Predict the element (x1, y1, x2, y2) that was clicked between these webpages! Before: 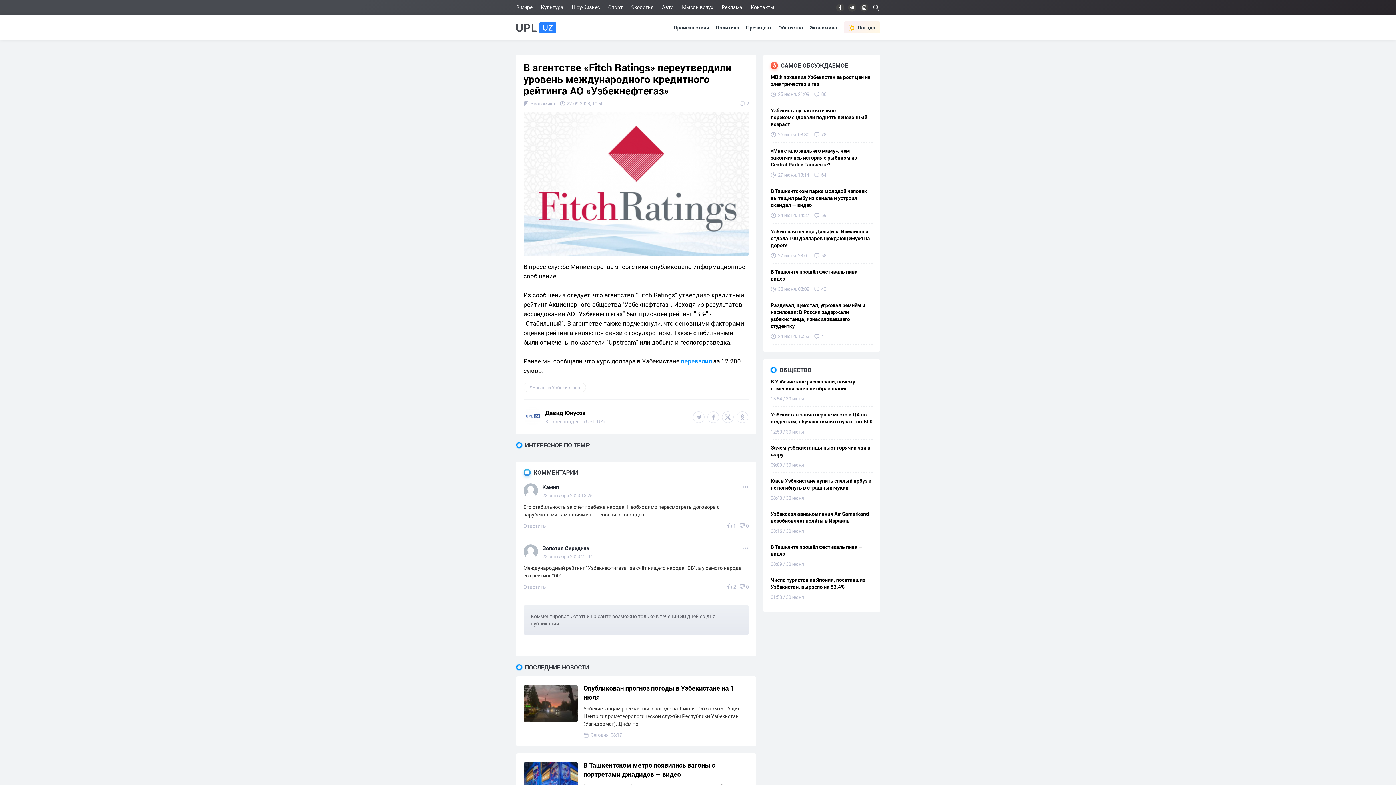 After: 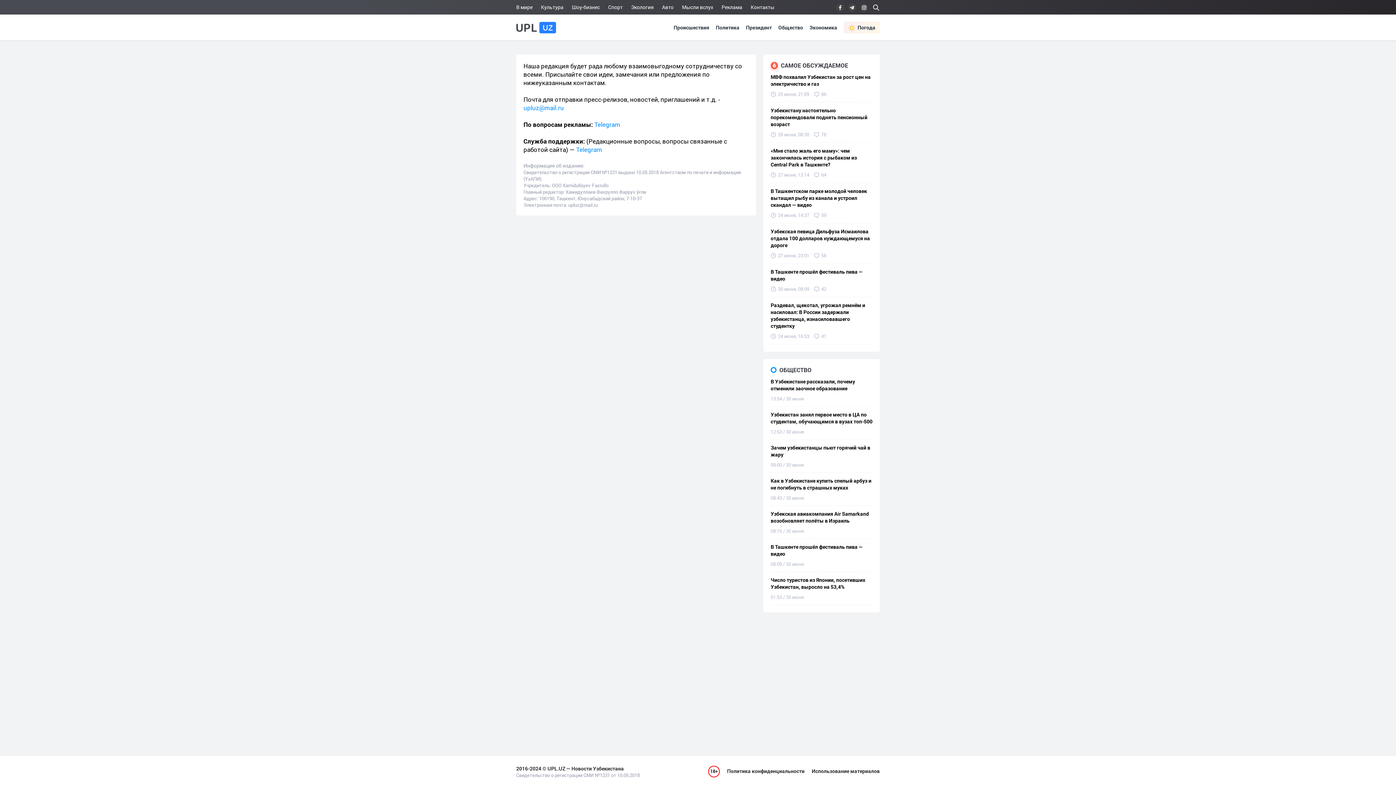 Action: bbox: (750, 3, 774, 10) label: Контакты